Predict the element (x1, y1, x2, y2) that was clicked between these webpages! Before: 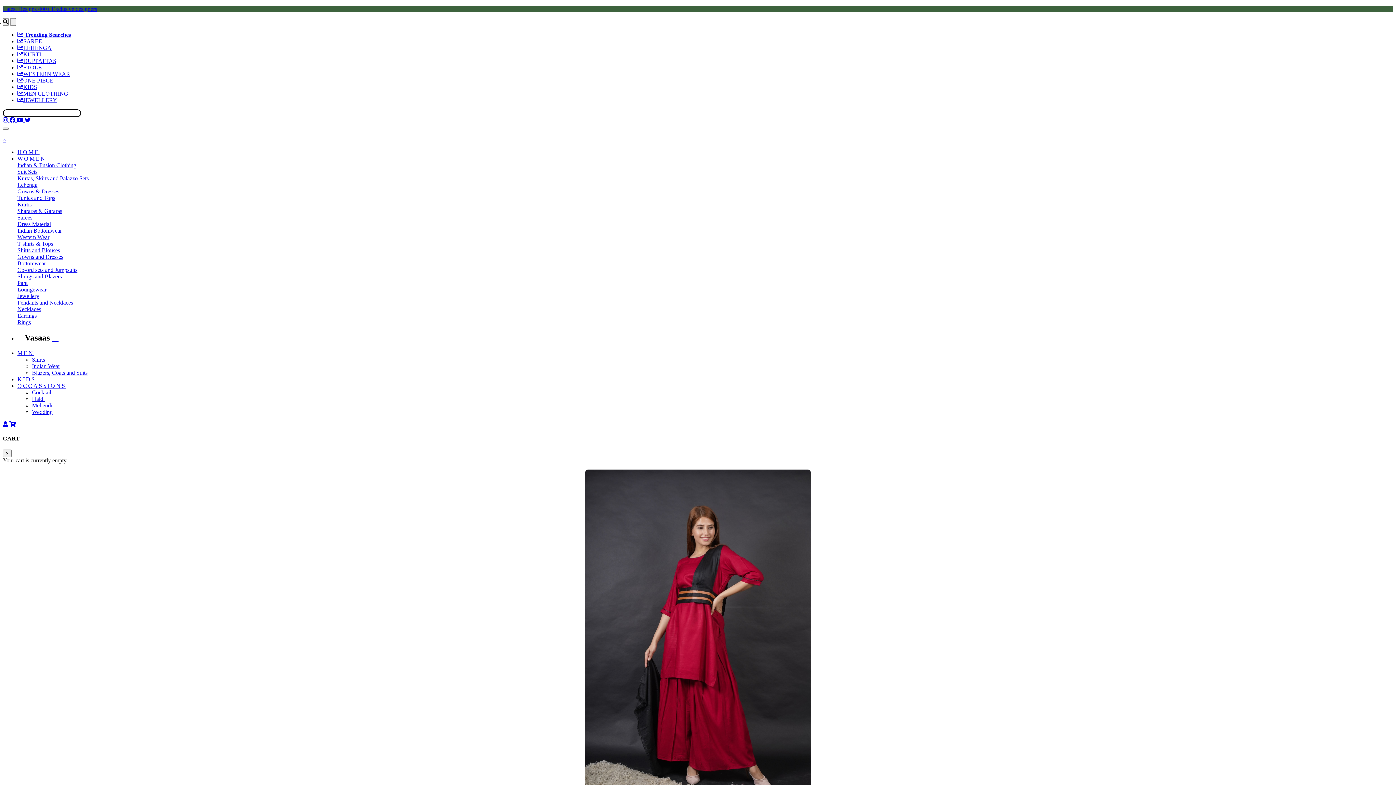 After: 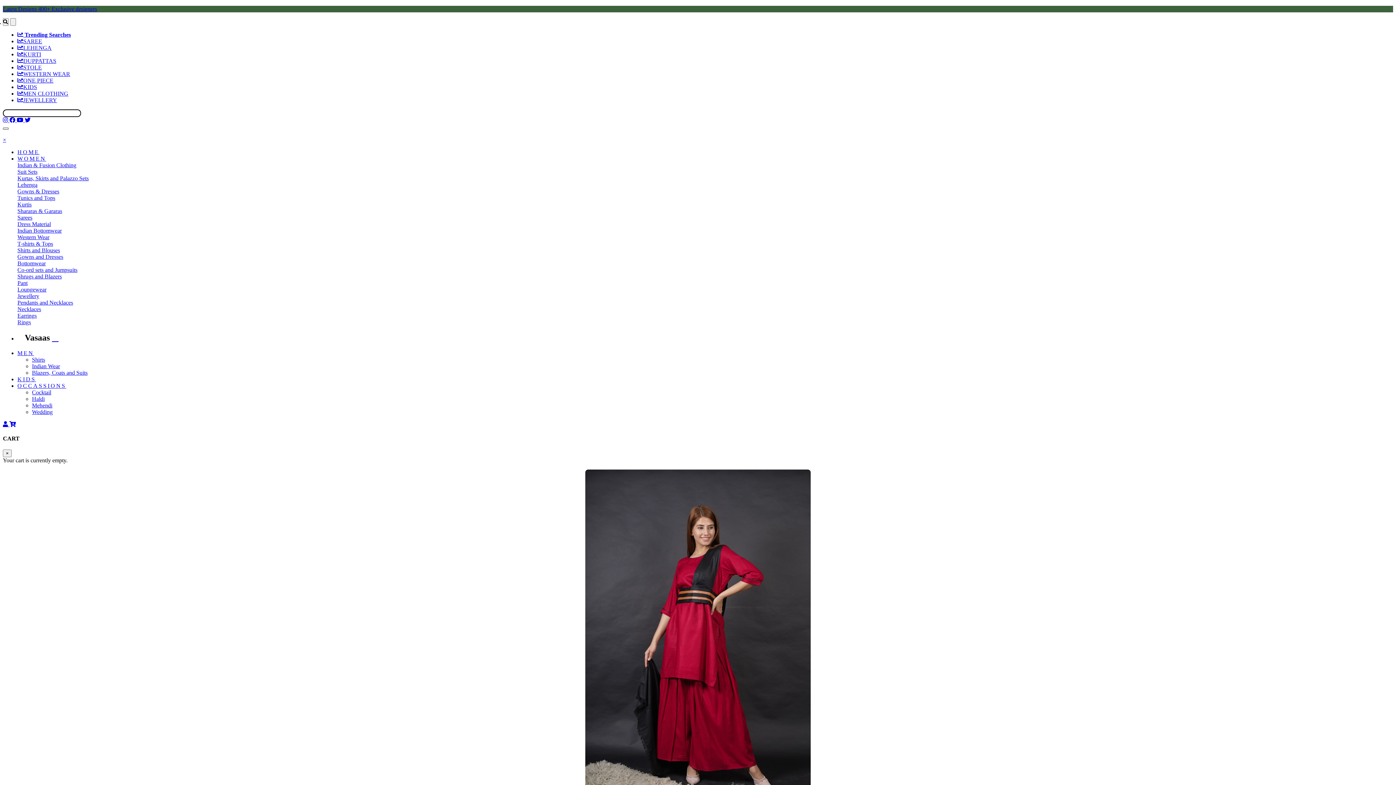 Action: bbox: (2, 127, 8, 129)